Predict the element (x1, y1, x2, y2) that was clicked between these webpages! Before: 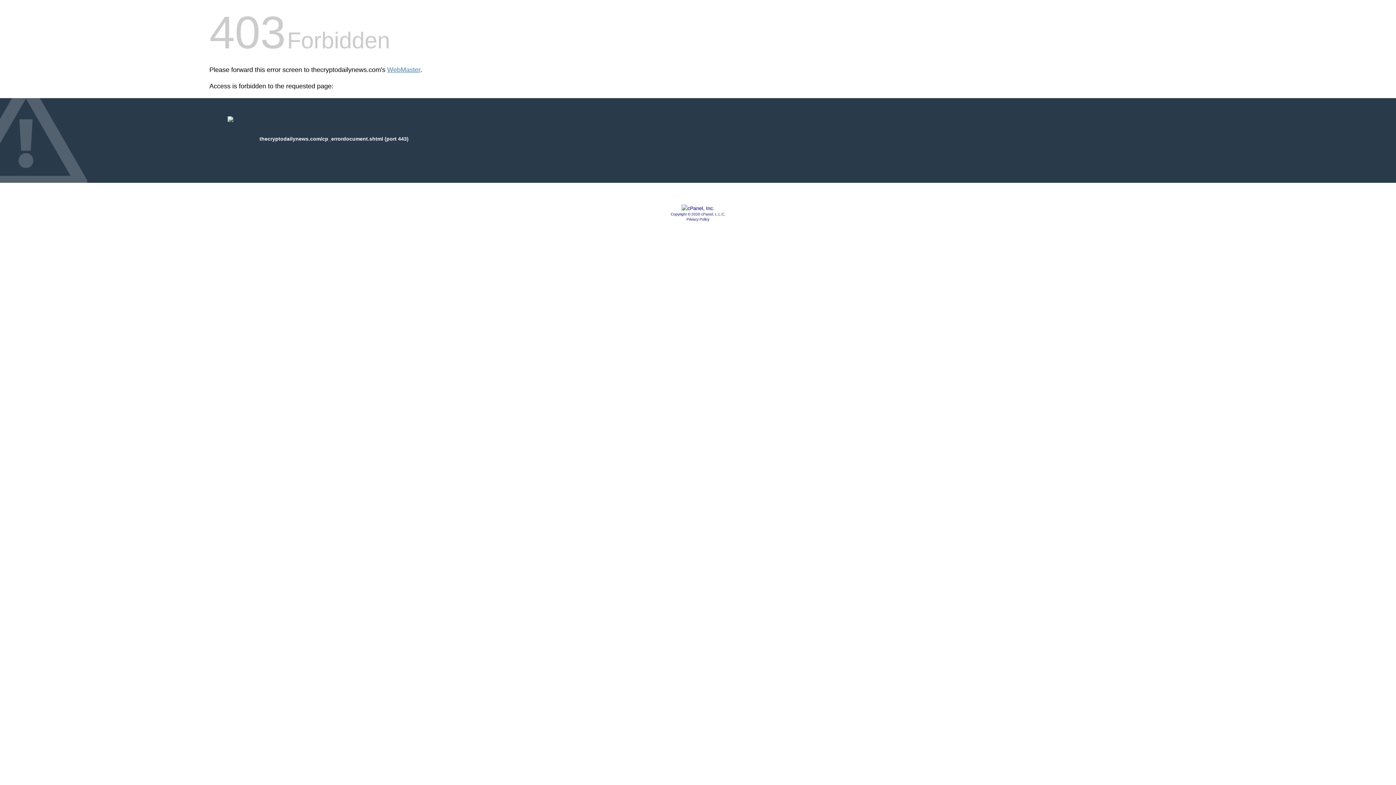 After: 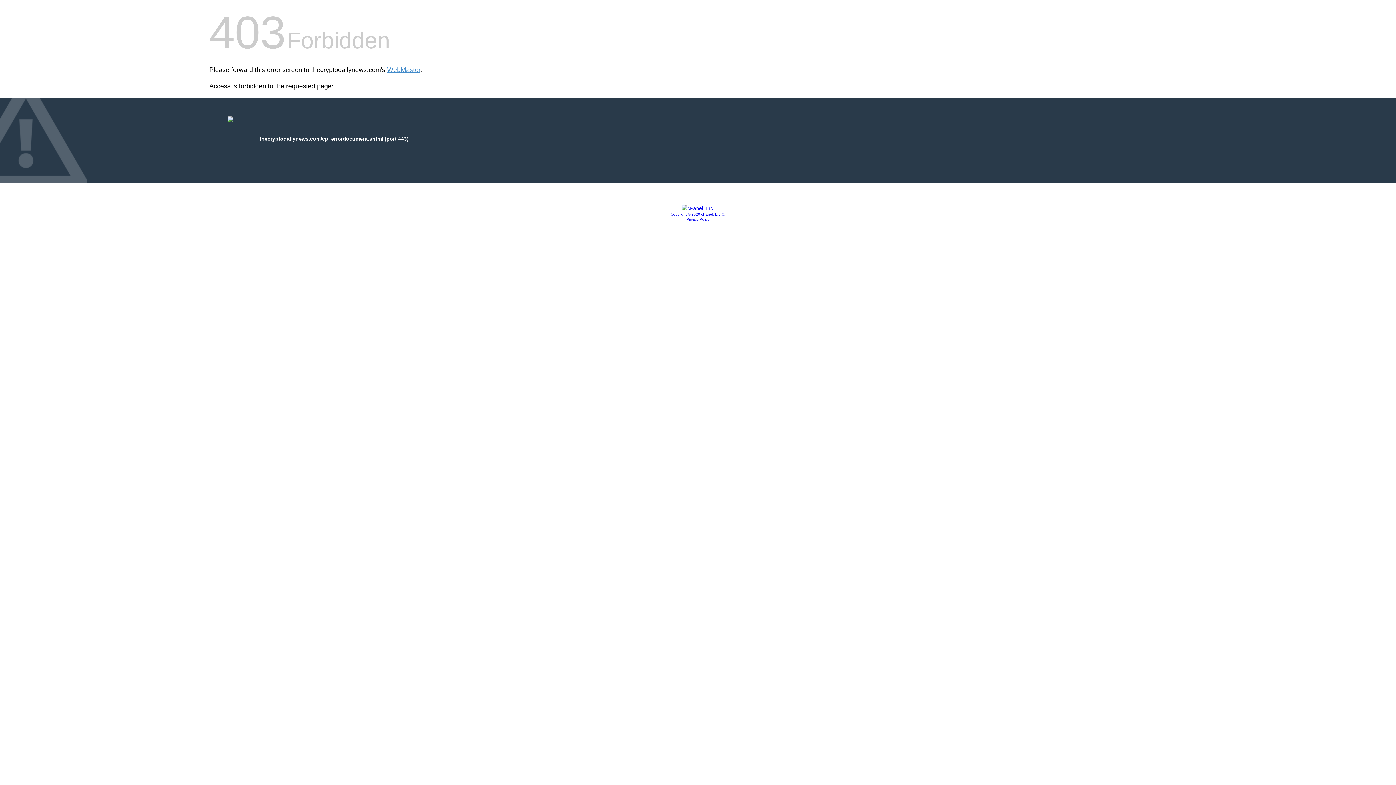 Action: bbox: (681, 205, 714, 211)